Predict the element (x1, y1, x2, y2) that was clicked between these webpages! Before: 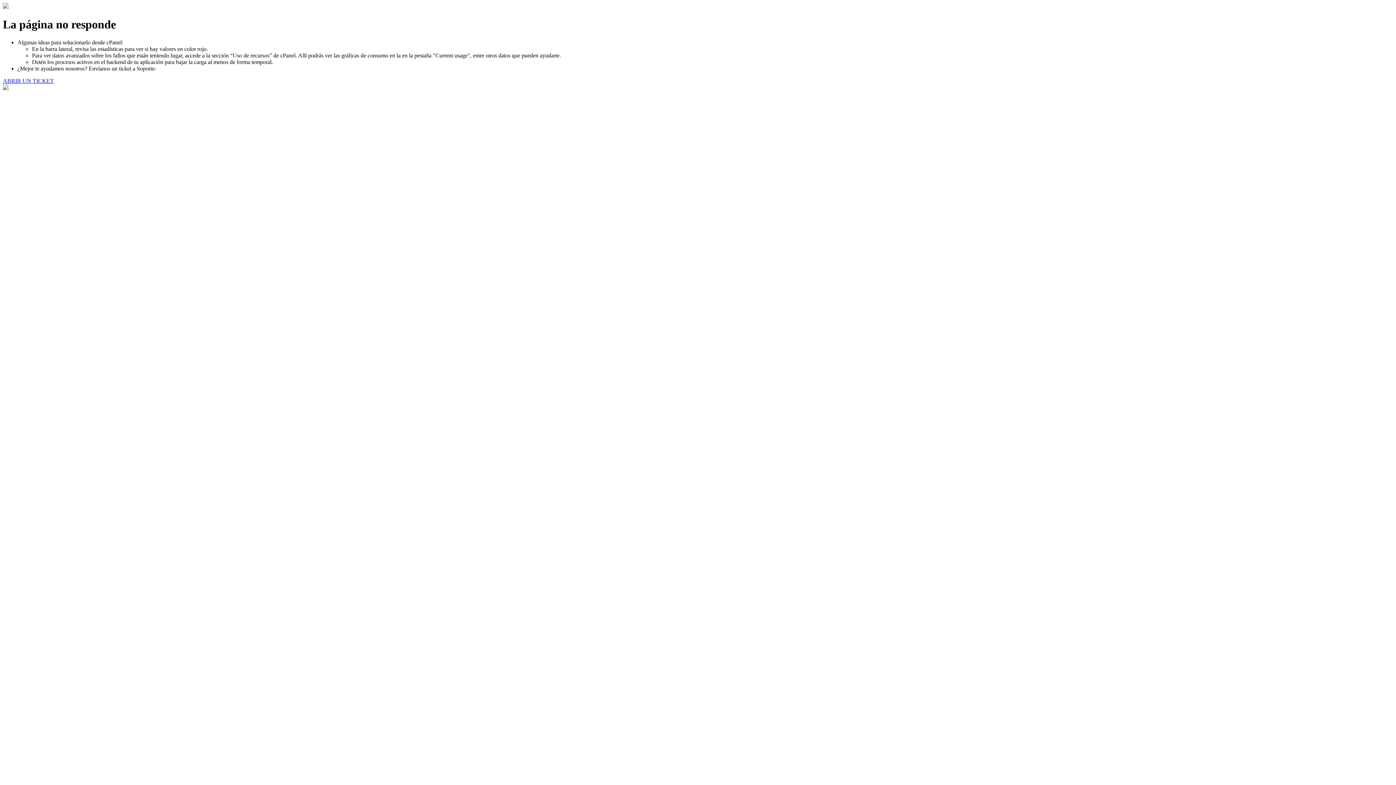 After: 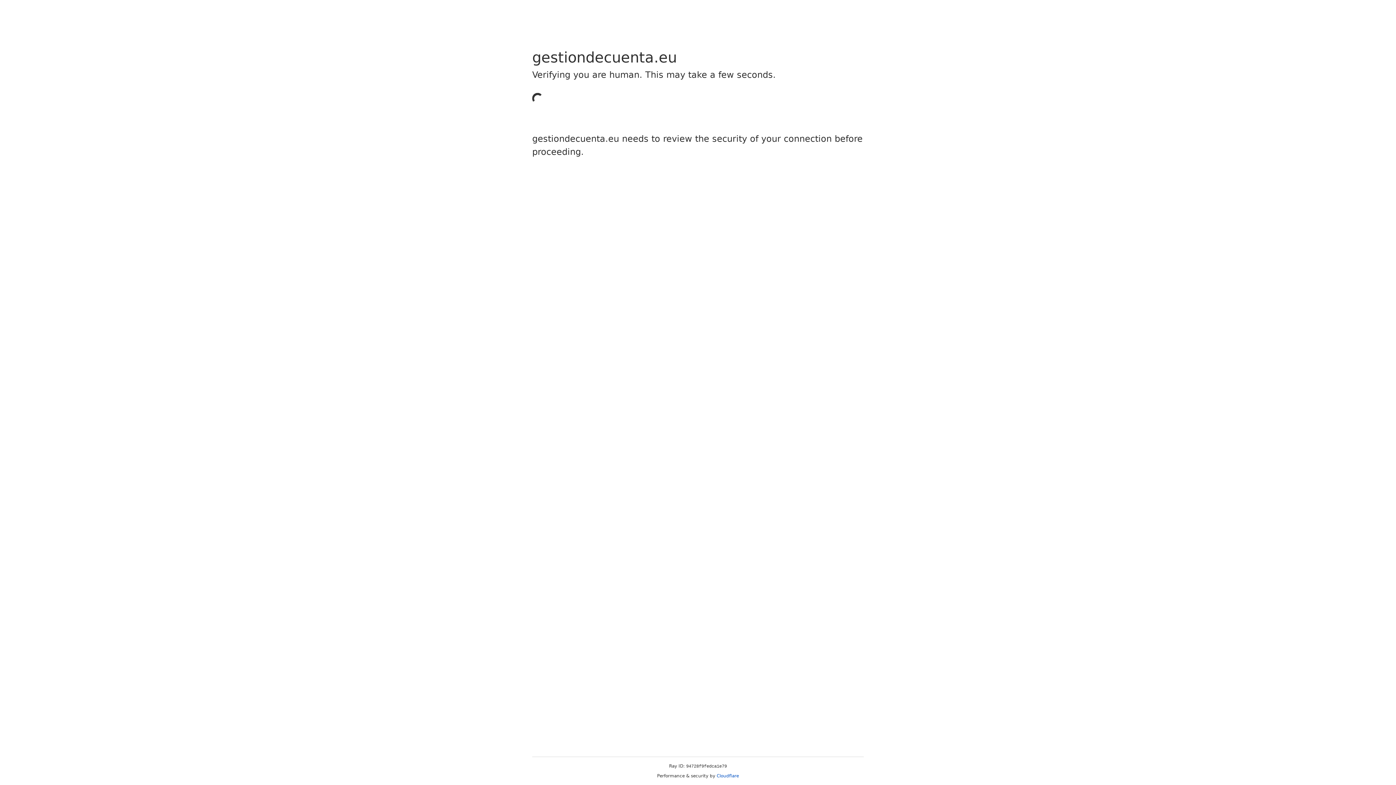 Action: bbox: (2, 77, 53, 83) label: ABRIR UN TICKET